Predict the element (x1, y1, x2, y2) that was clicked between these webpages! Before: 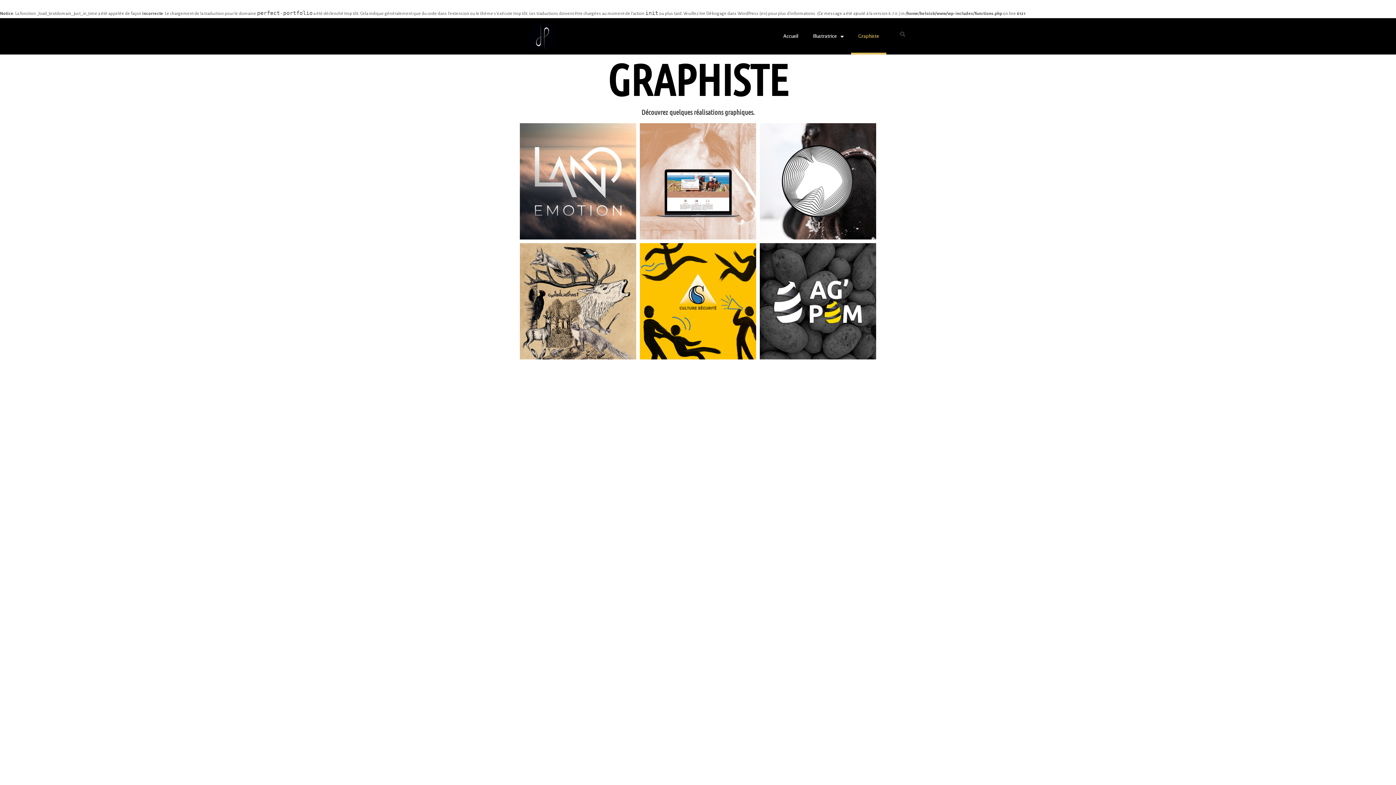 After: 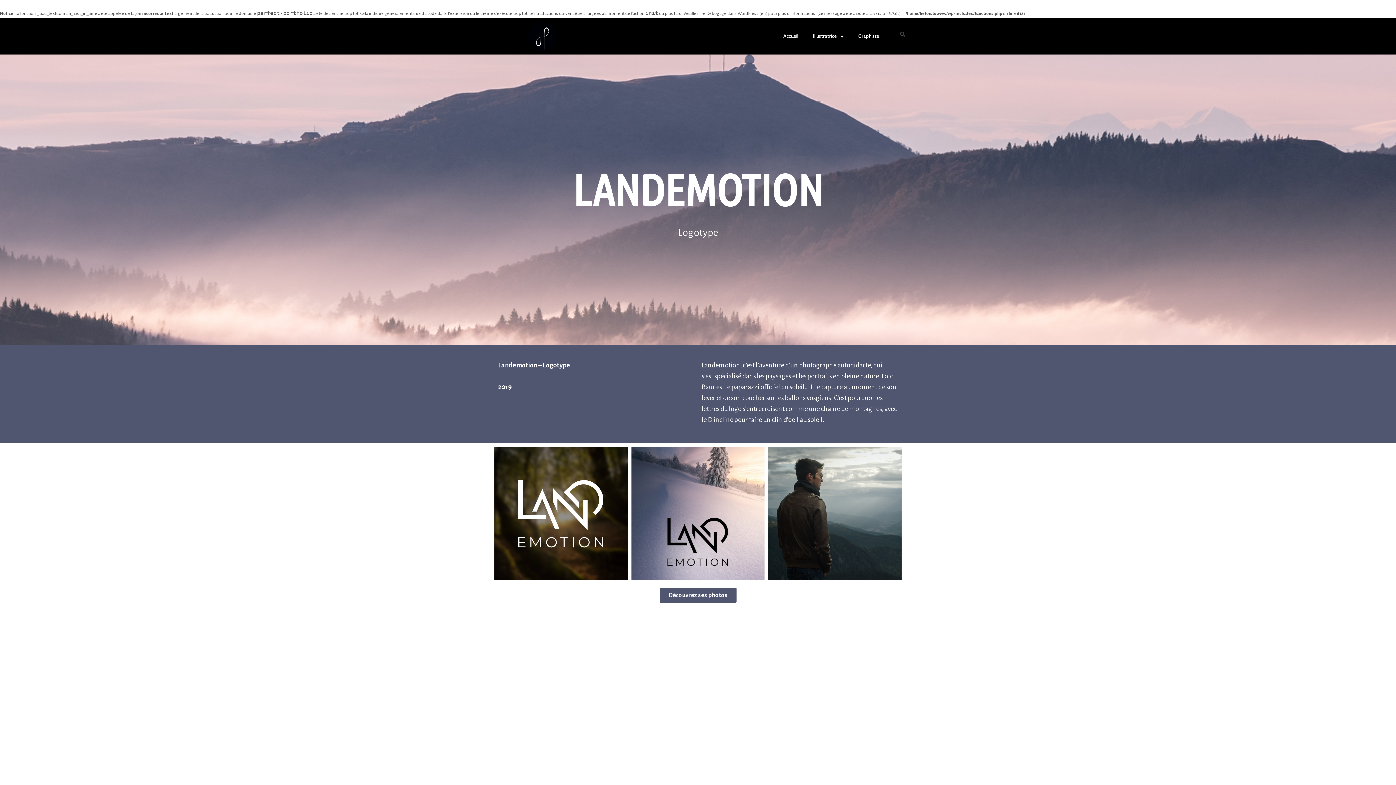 Action: bbox: (520, 123, 636, 239) label: Landemotion